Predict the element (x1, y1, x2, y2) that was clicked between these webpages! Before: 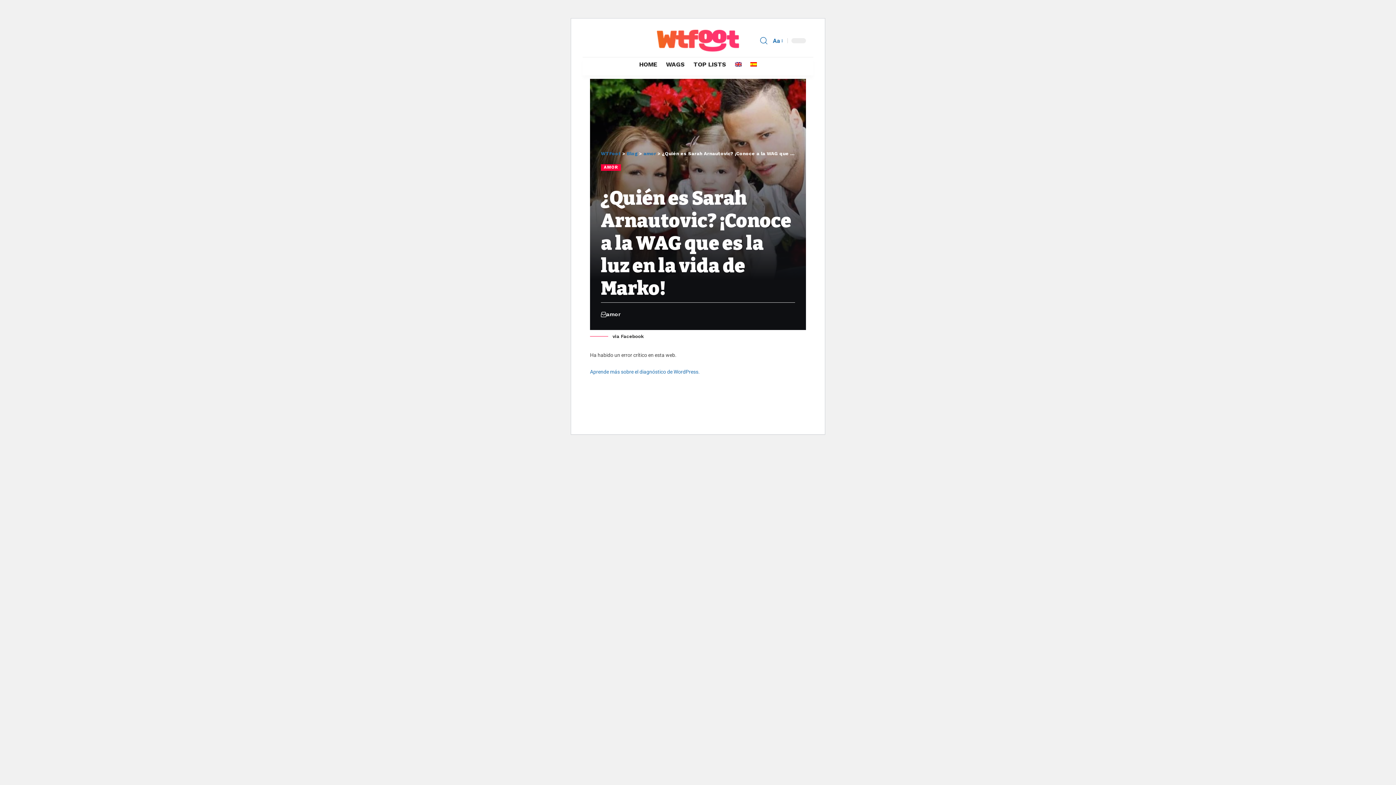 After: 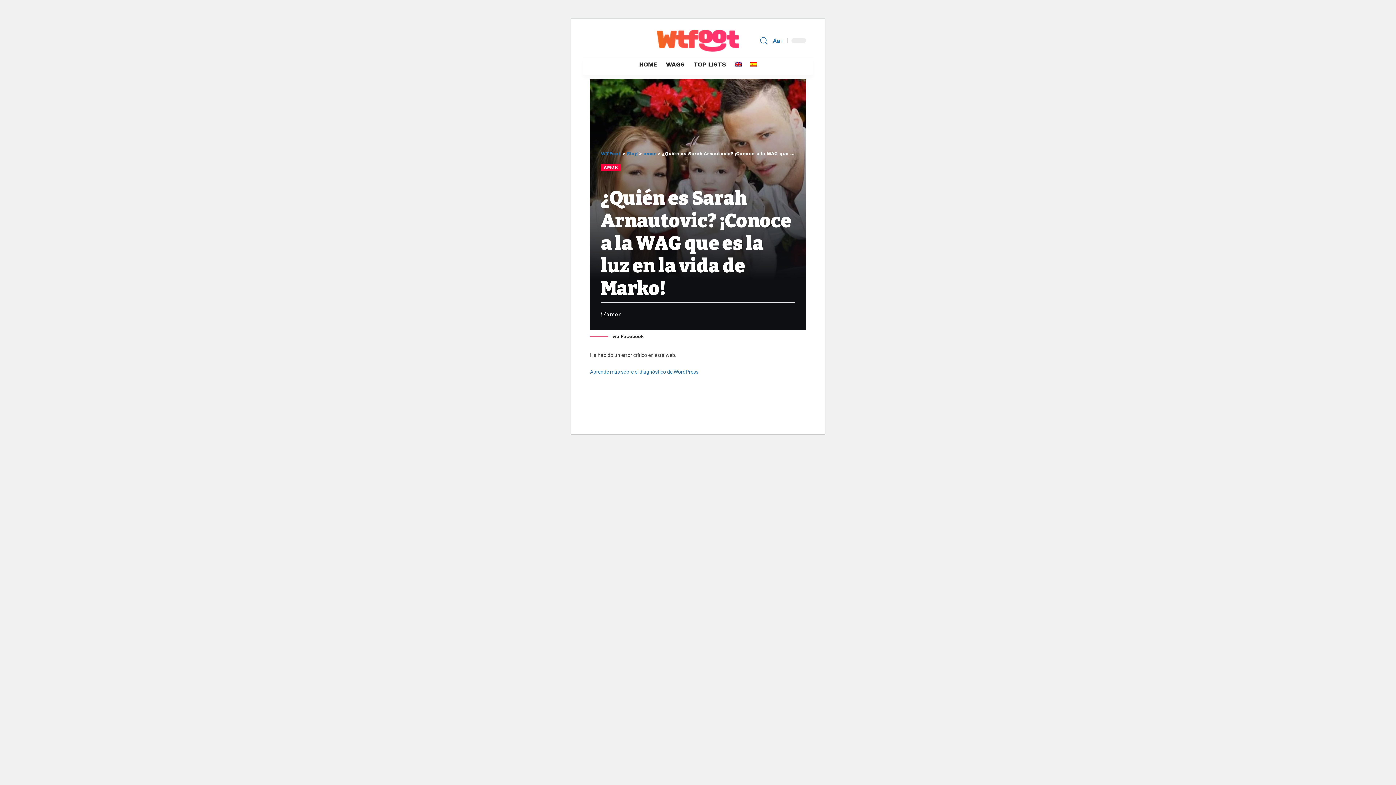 Action: bbox: (746, 57, 761, 71)